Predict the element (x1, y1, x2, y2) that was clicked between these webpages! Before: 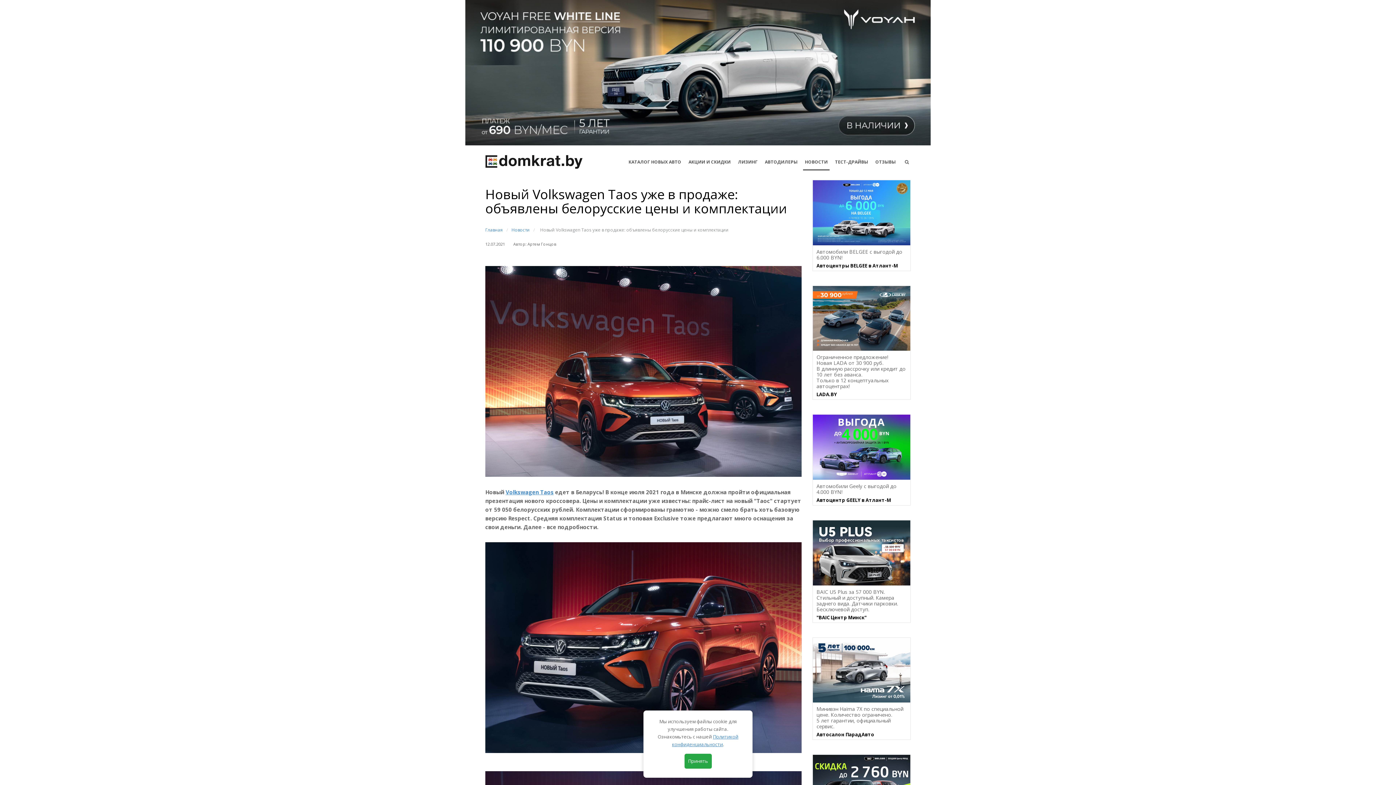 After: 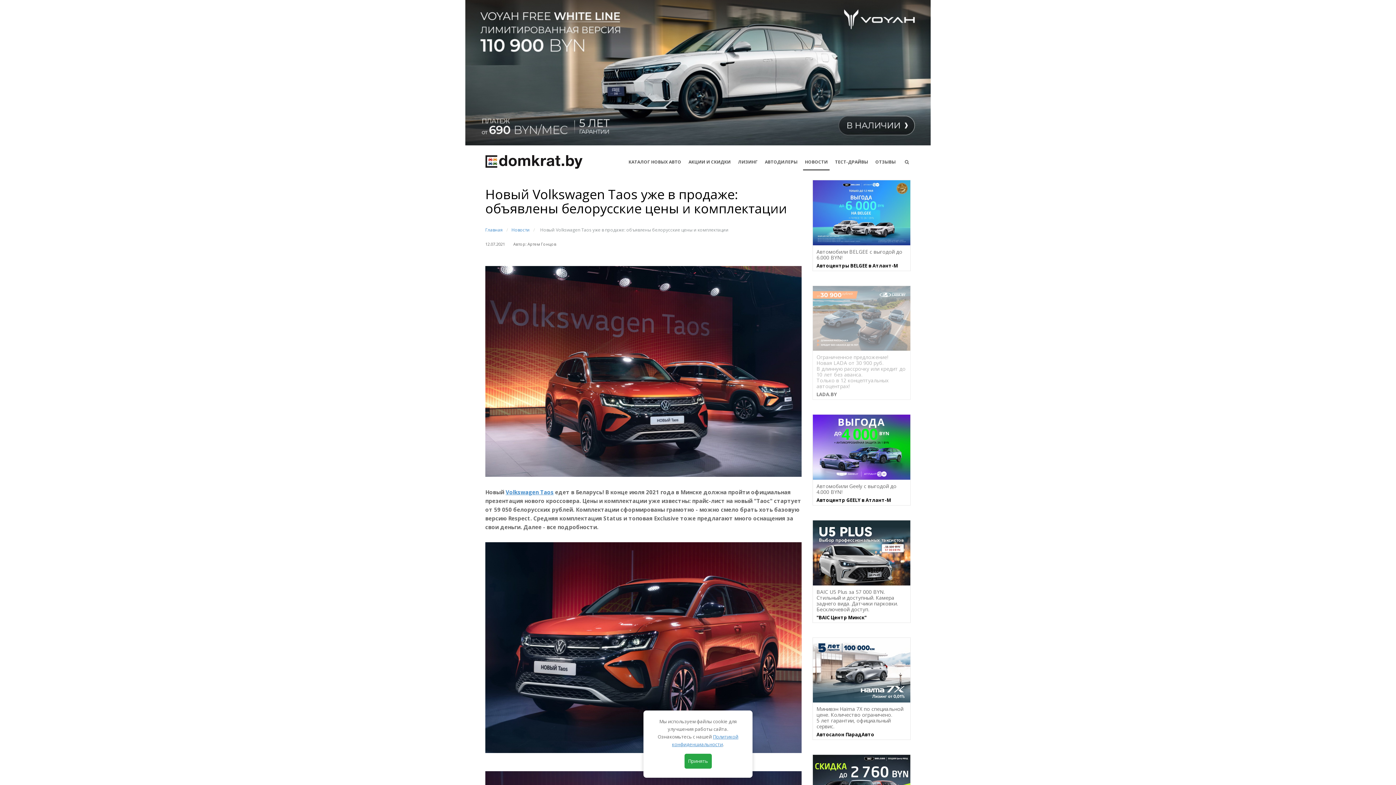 Action: bbox: (807, 285, 916, 407) label: Ограниченное предложение!
Новая LADA от 30 900 руб.
В длинную рассрочку или кредит до 10 лет без аванса.
Только в 12 концептуальных автоцентрах!
LADA.BY